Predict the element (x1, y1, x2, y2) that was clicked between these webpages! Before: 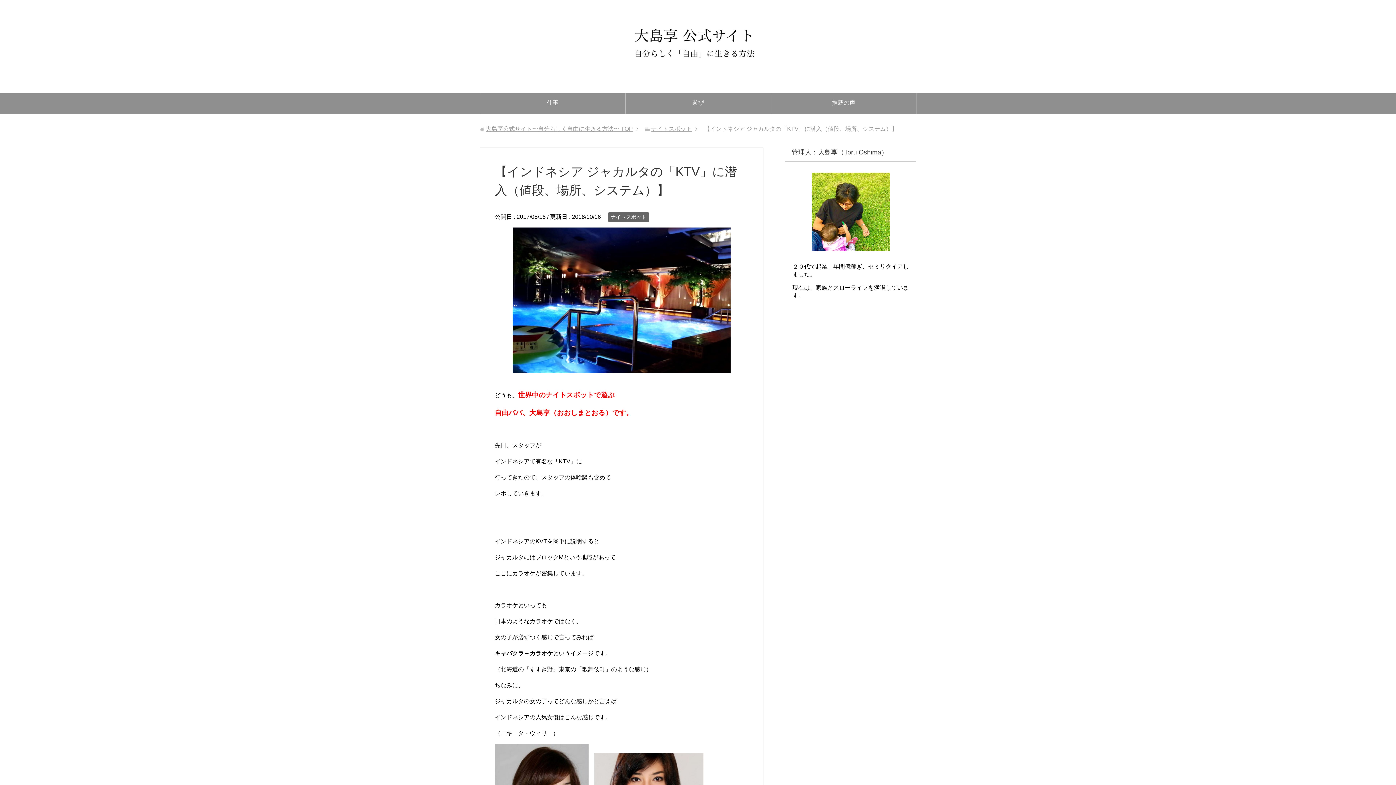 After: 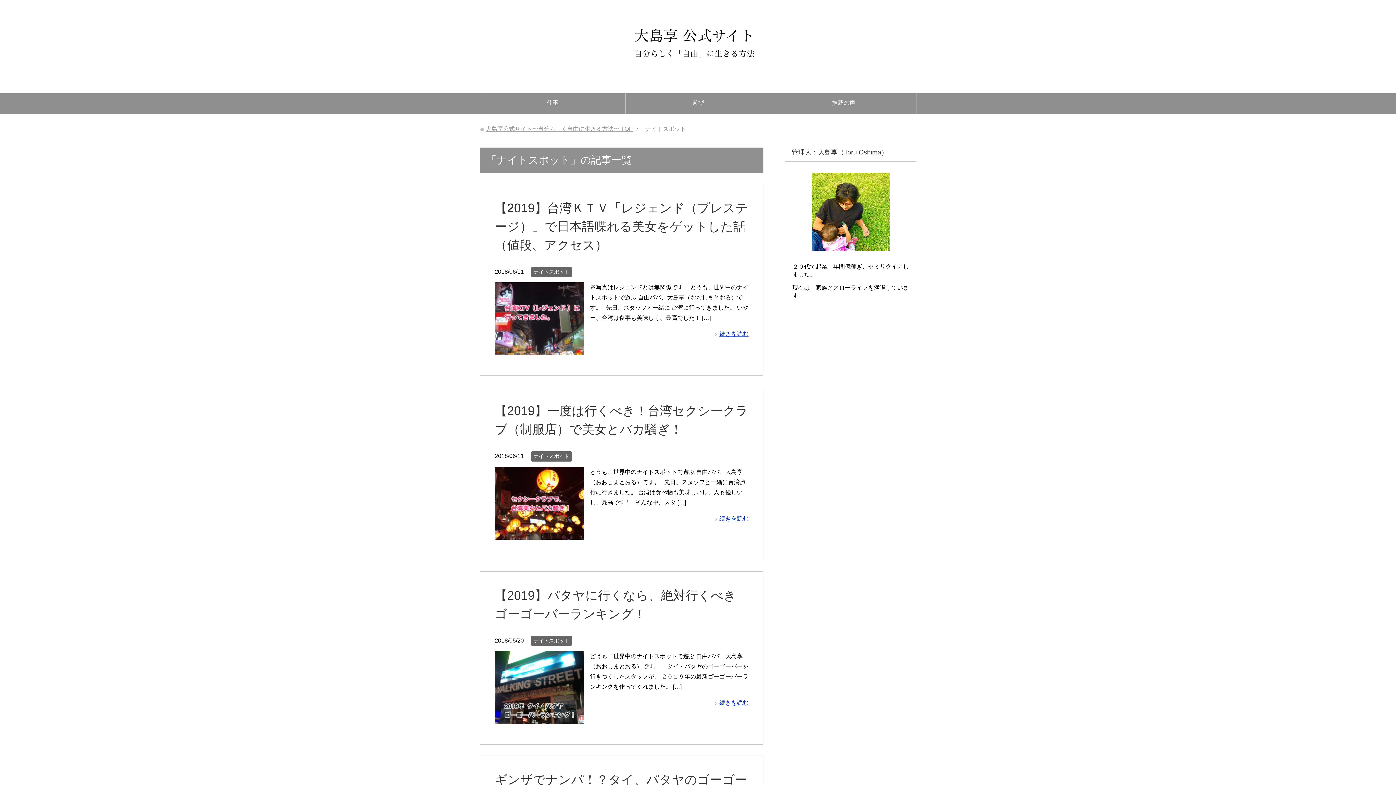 Action: label: ナイトスポット bbox: (651, 125, 692, 132)